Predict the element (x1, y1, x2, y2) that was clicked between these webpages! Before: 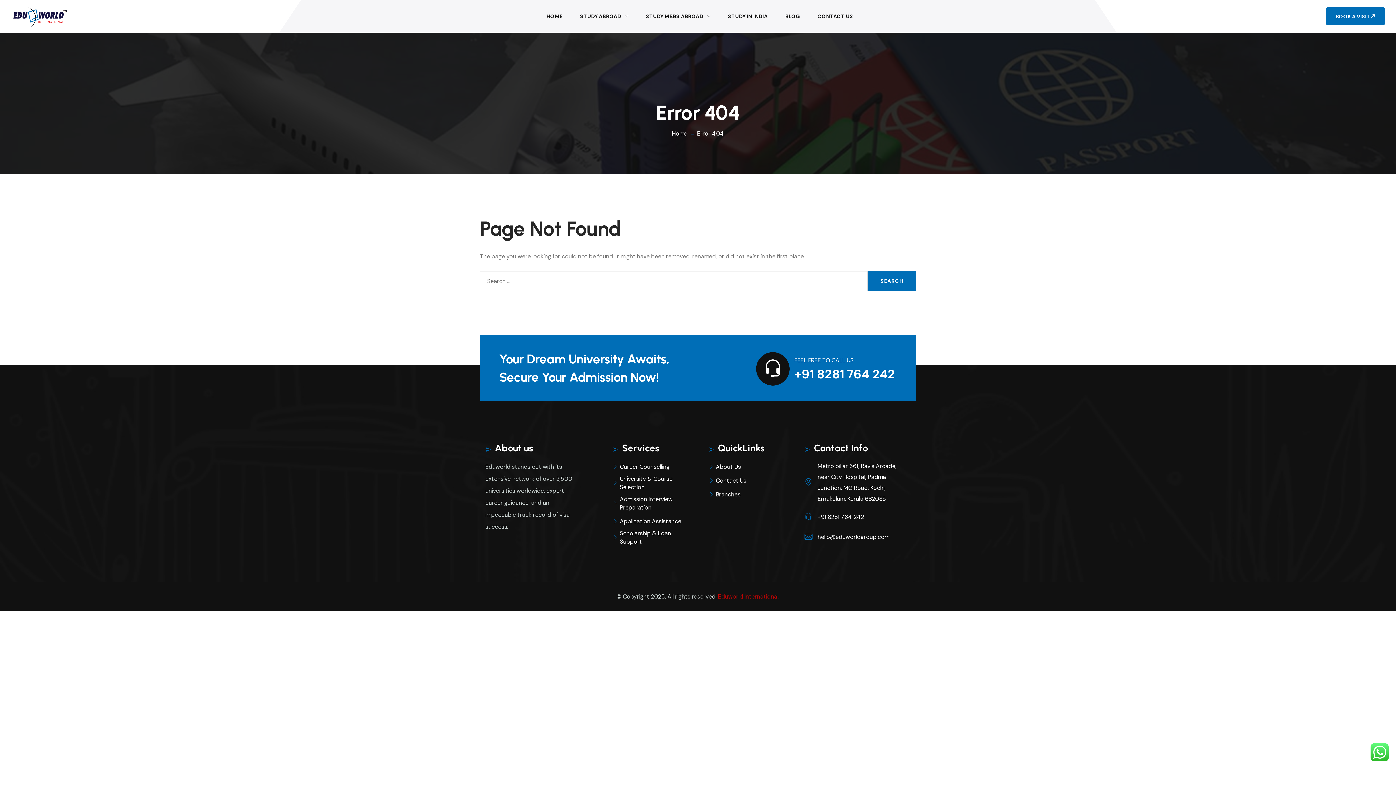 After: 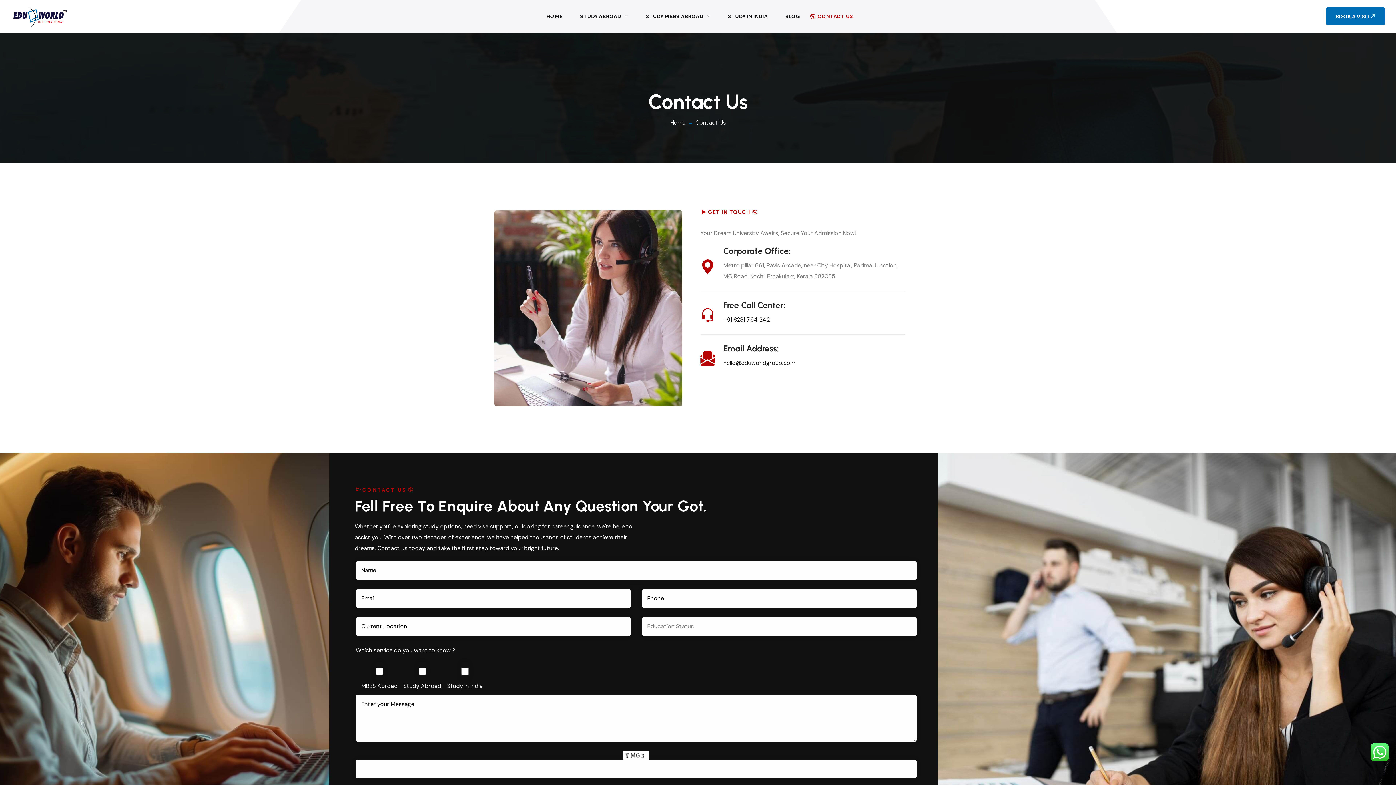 Action: label: Contact Us bbox: (708, 476, 746, 485)